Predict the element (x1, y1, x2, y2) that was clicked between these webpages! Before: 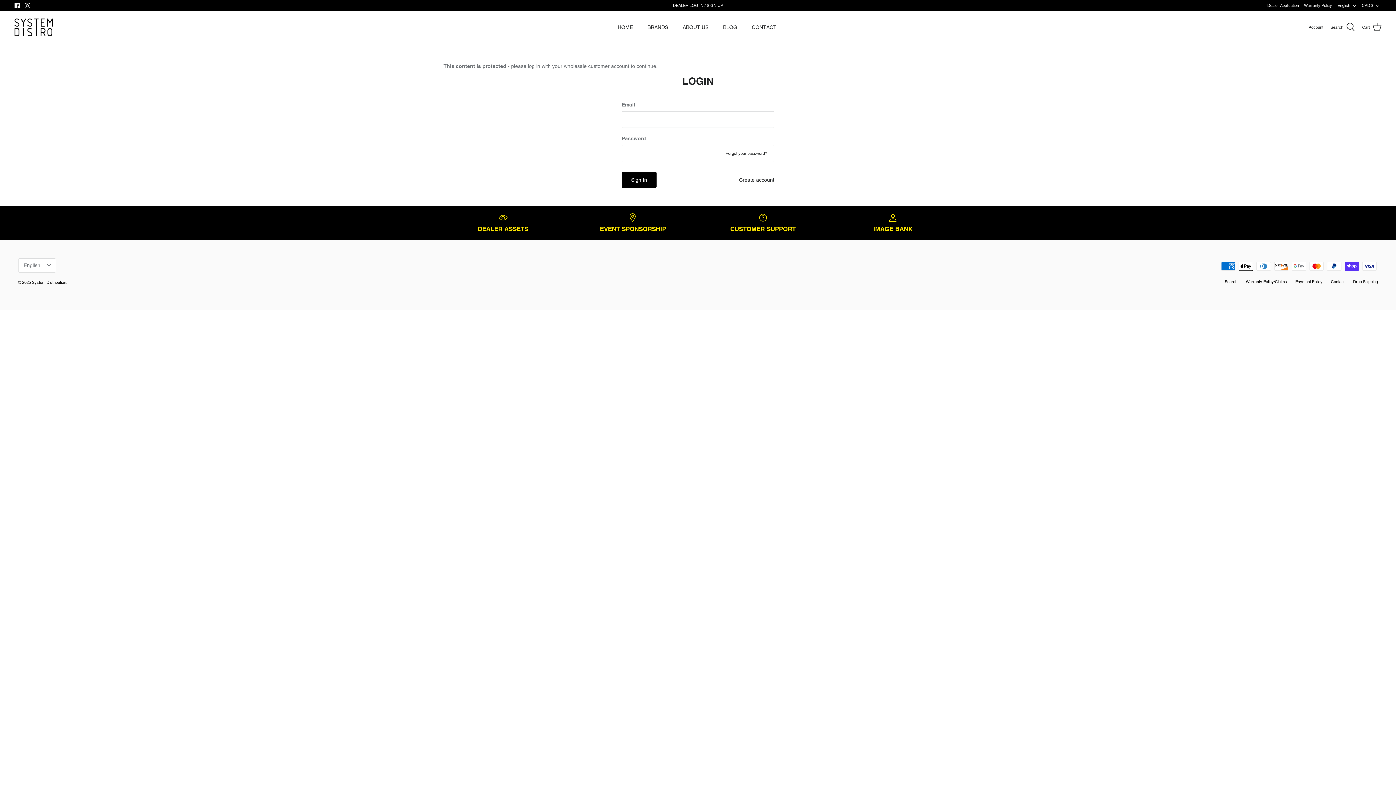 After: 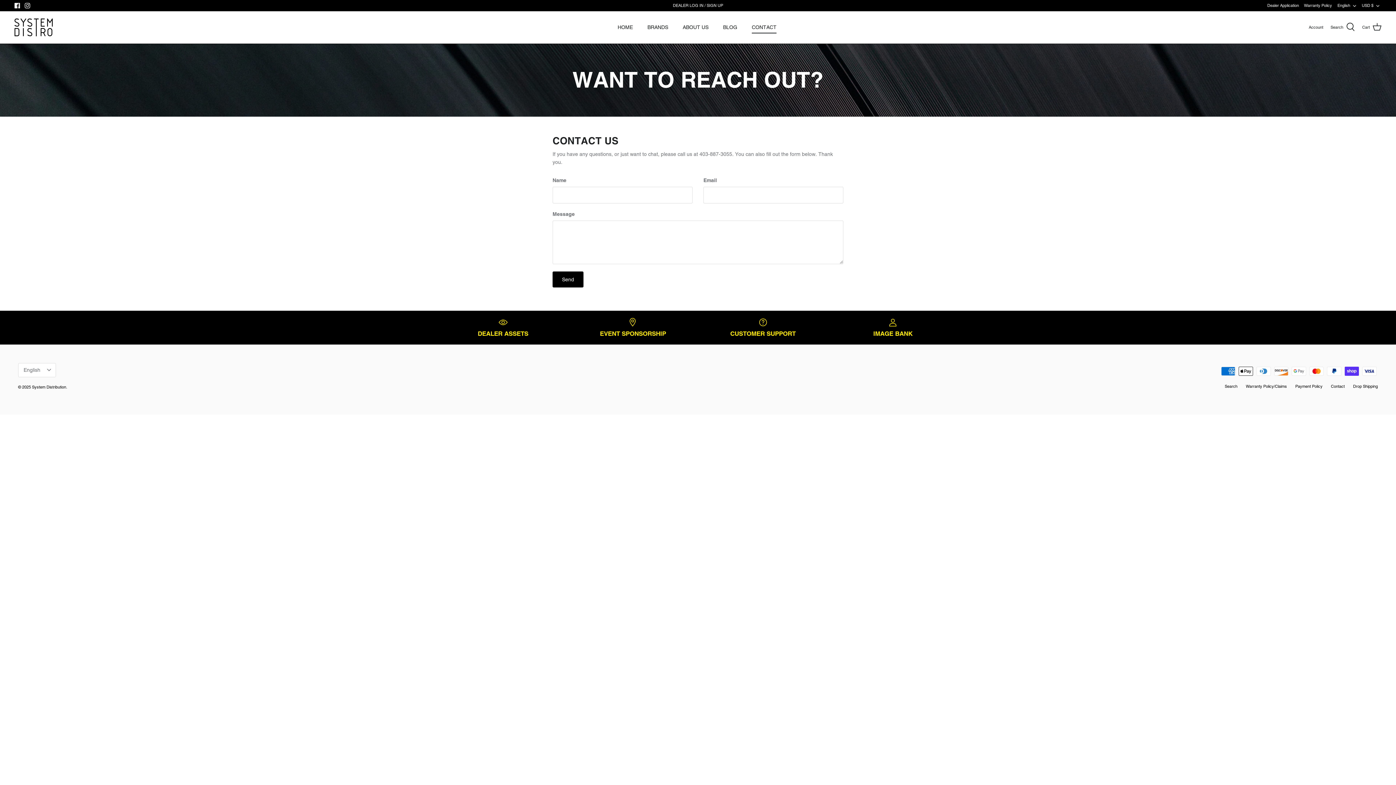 Action: bbox: (1331, 279, 1345, 284) label: Contact